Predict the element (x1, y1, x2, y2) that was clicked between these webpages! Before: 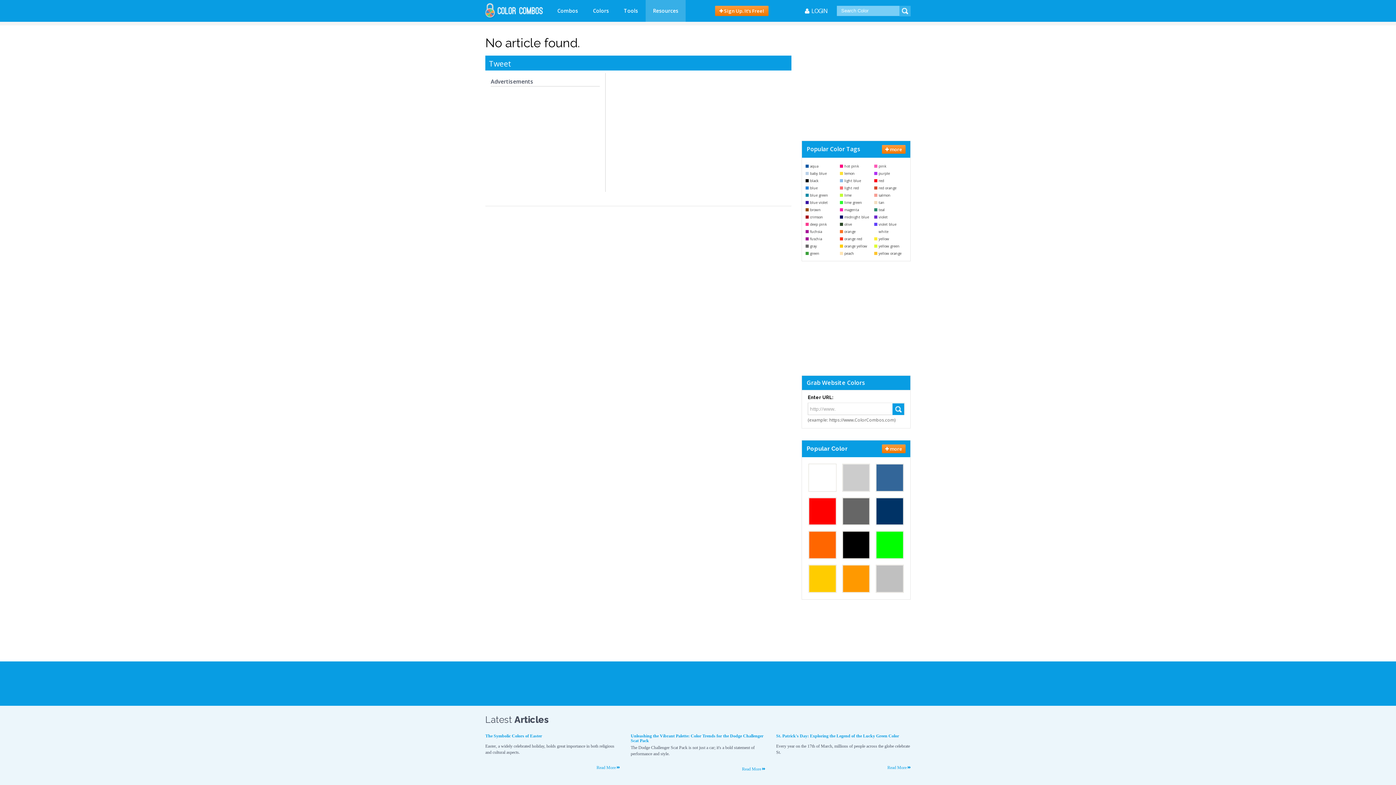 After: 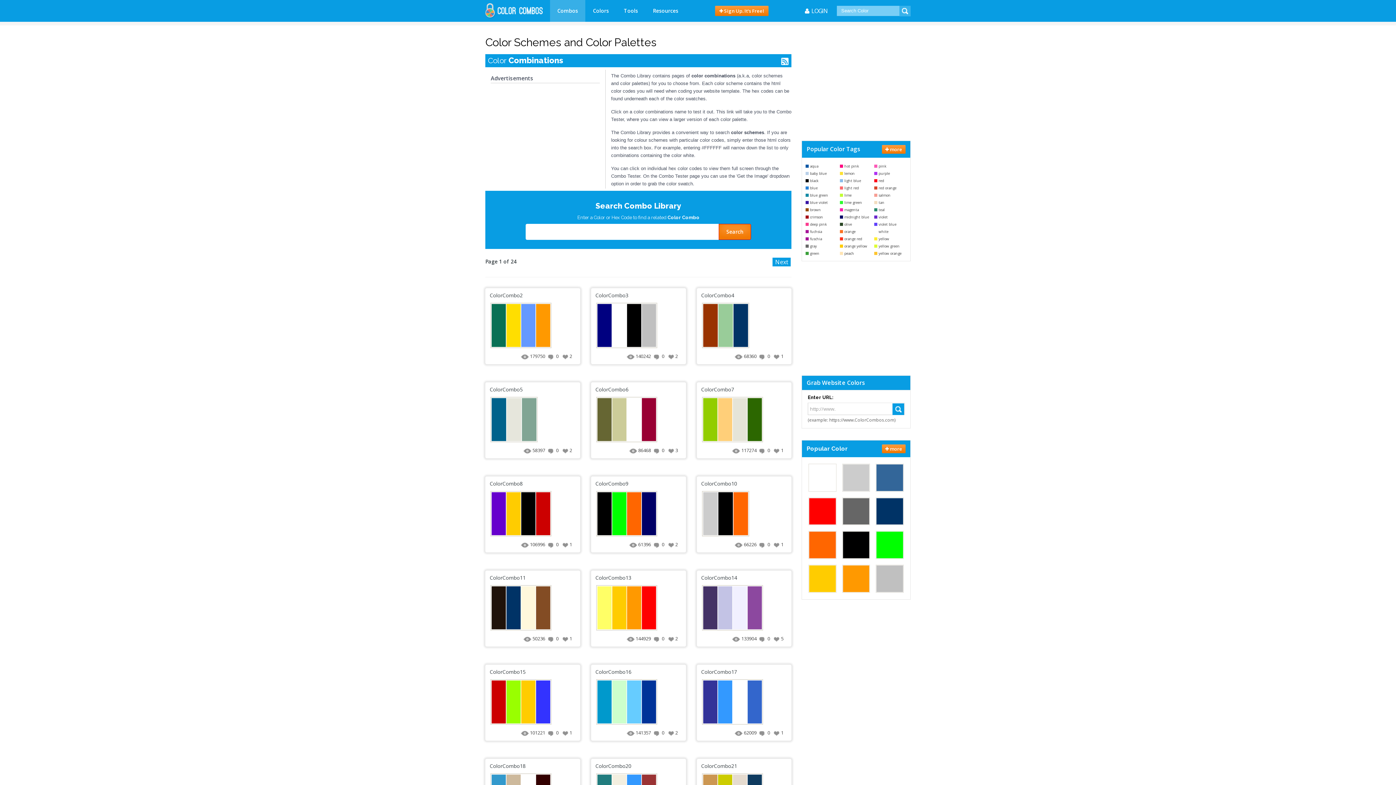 Action: bbox: (550, 0, 585, 21) label: Combos